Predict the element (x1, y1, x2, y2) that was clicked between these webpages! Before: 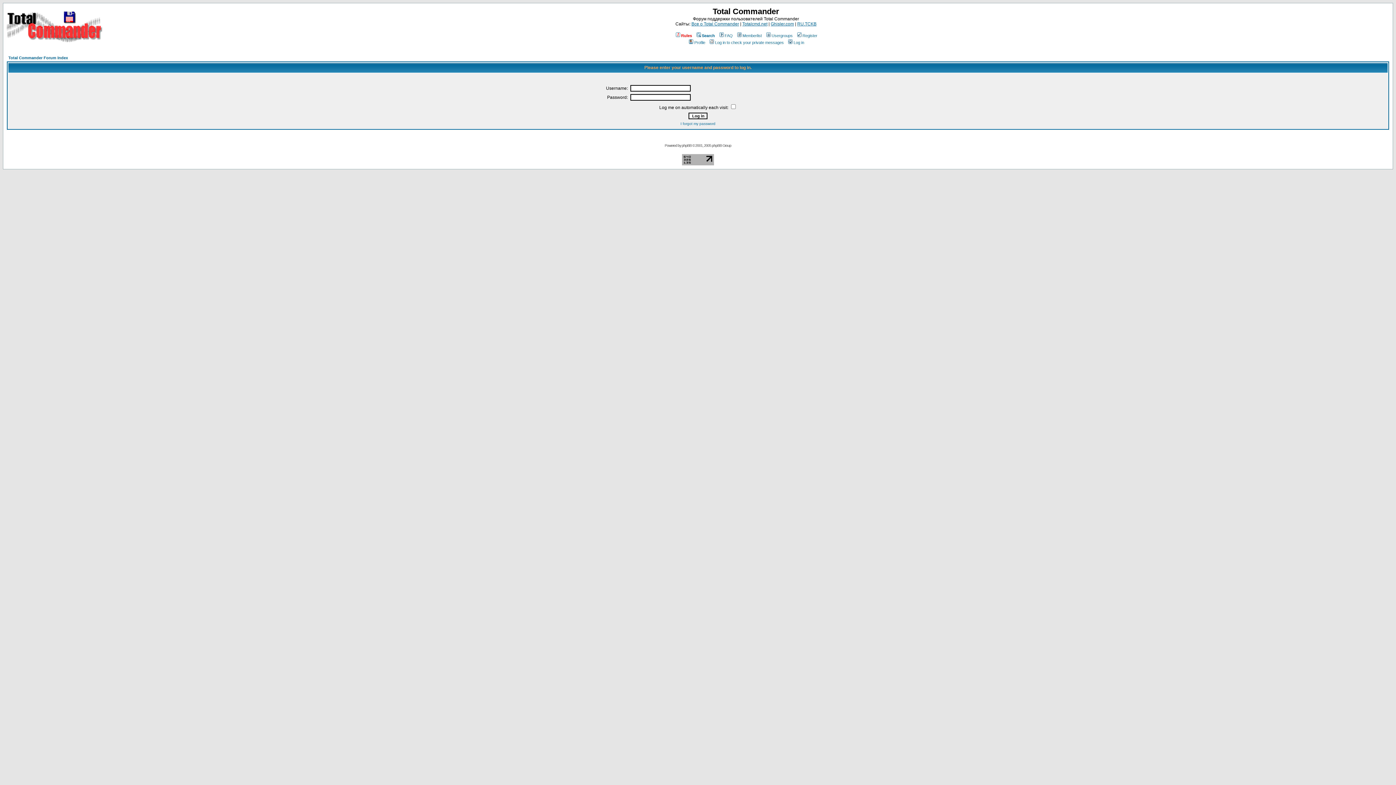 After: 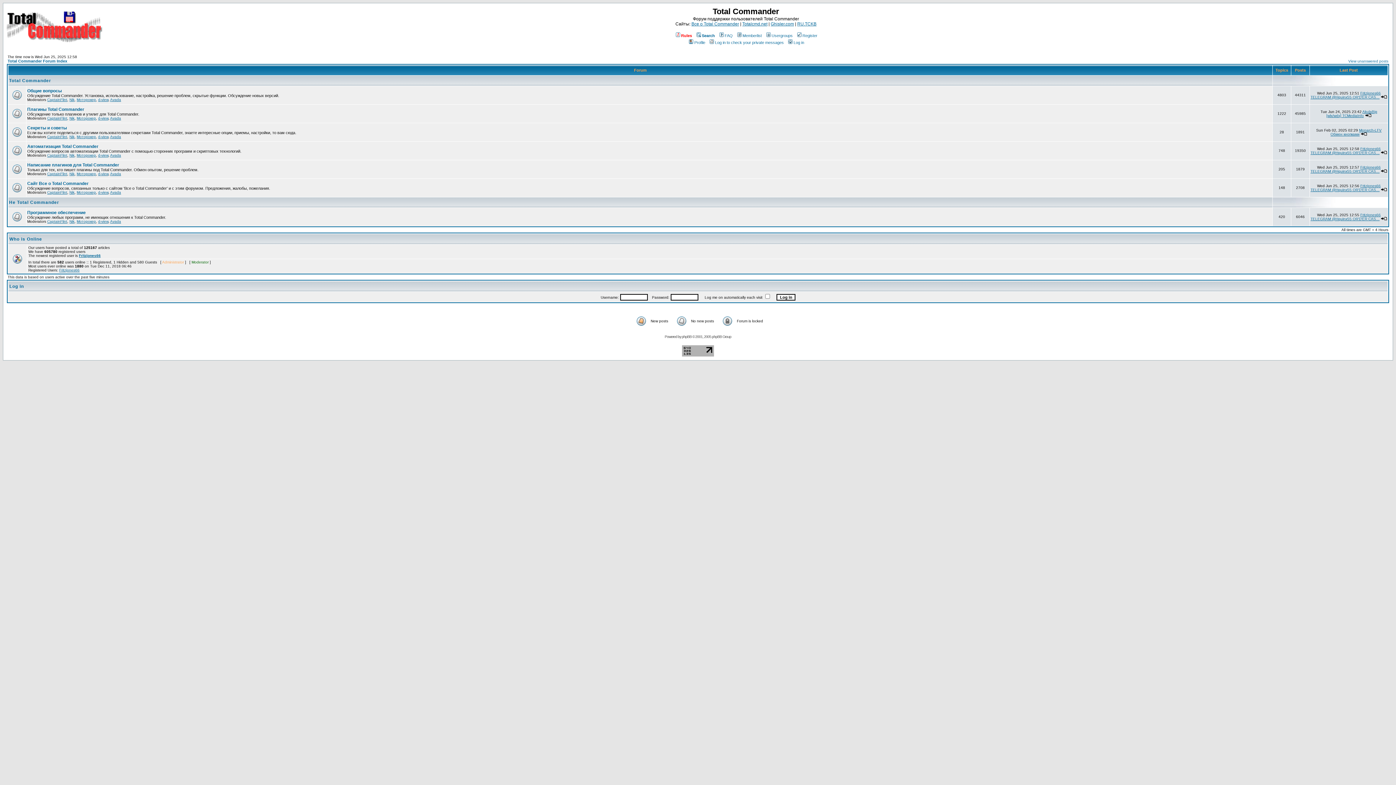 Action: bbox: (8, 55, 68, 60) label: Total Commander Forum Index